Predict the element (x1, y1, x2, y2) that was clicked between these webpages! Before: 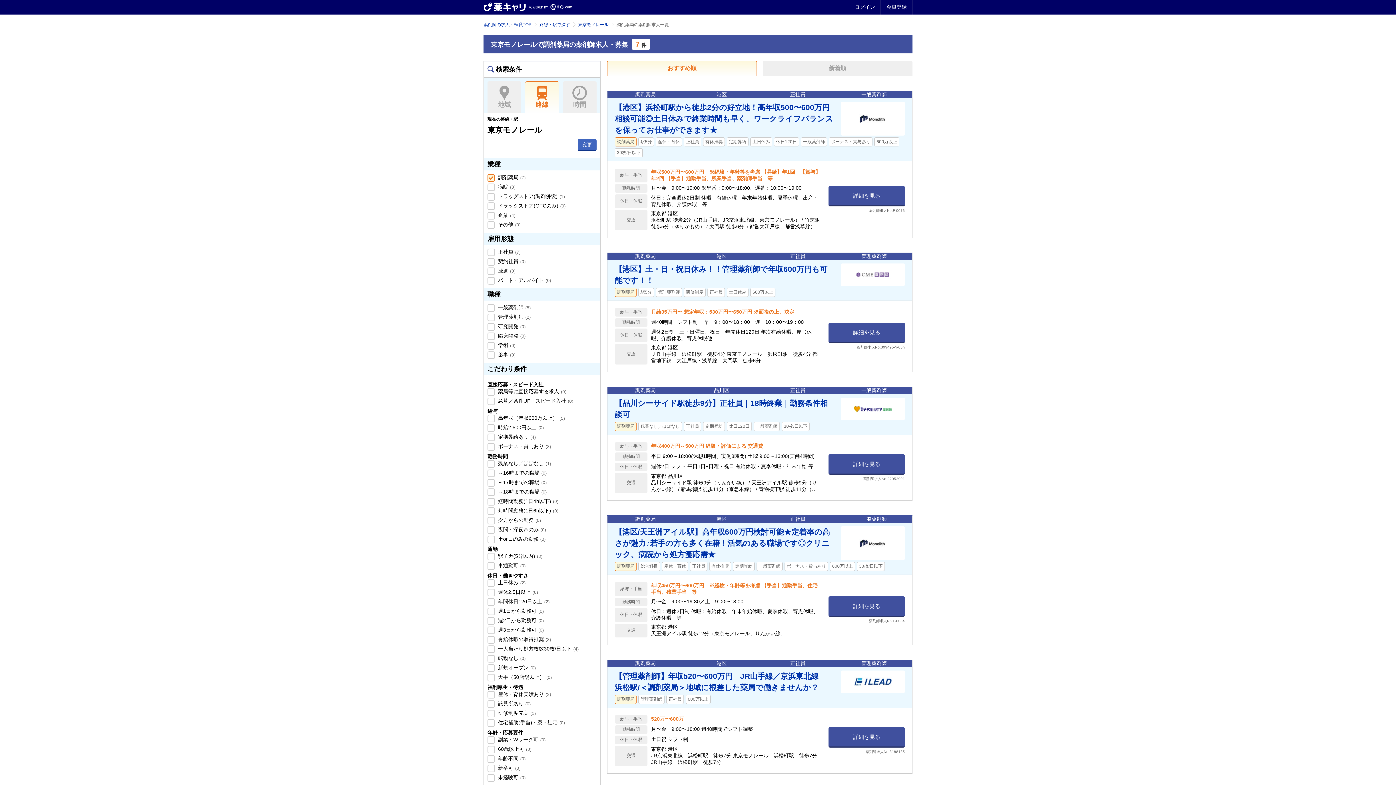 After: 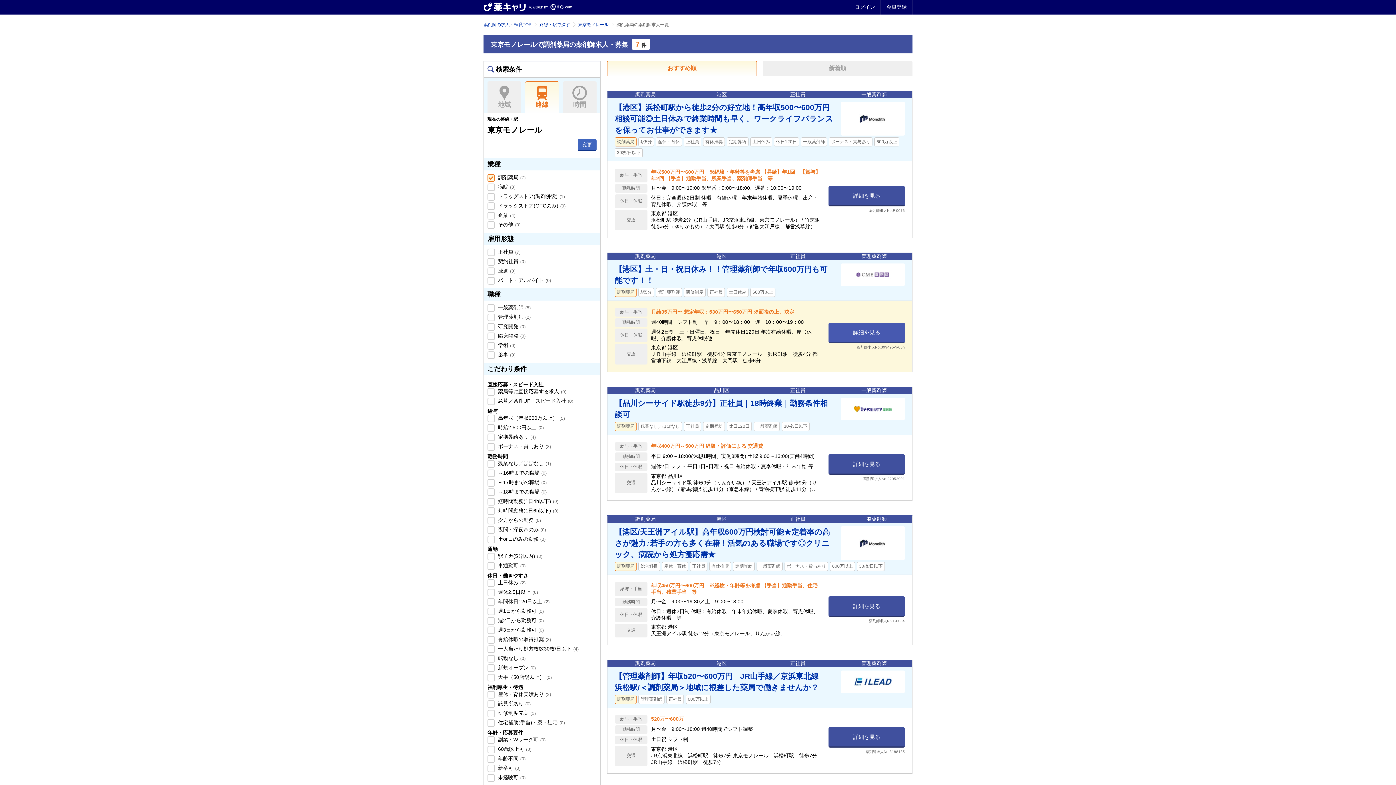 Action: label: 詳細を見る bbox: (828, 322, 905, 343)